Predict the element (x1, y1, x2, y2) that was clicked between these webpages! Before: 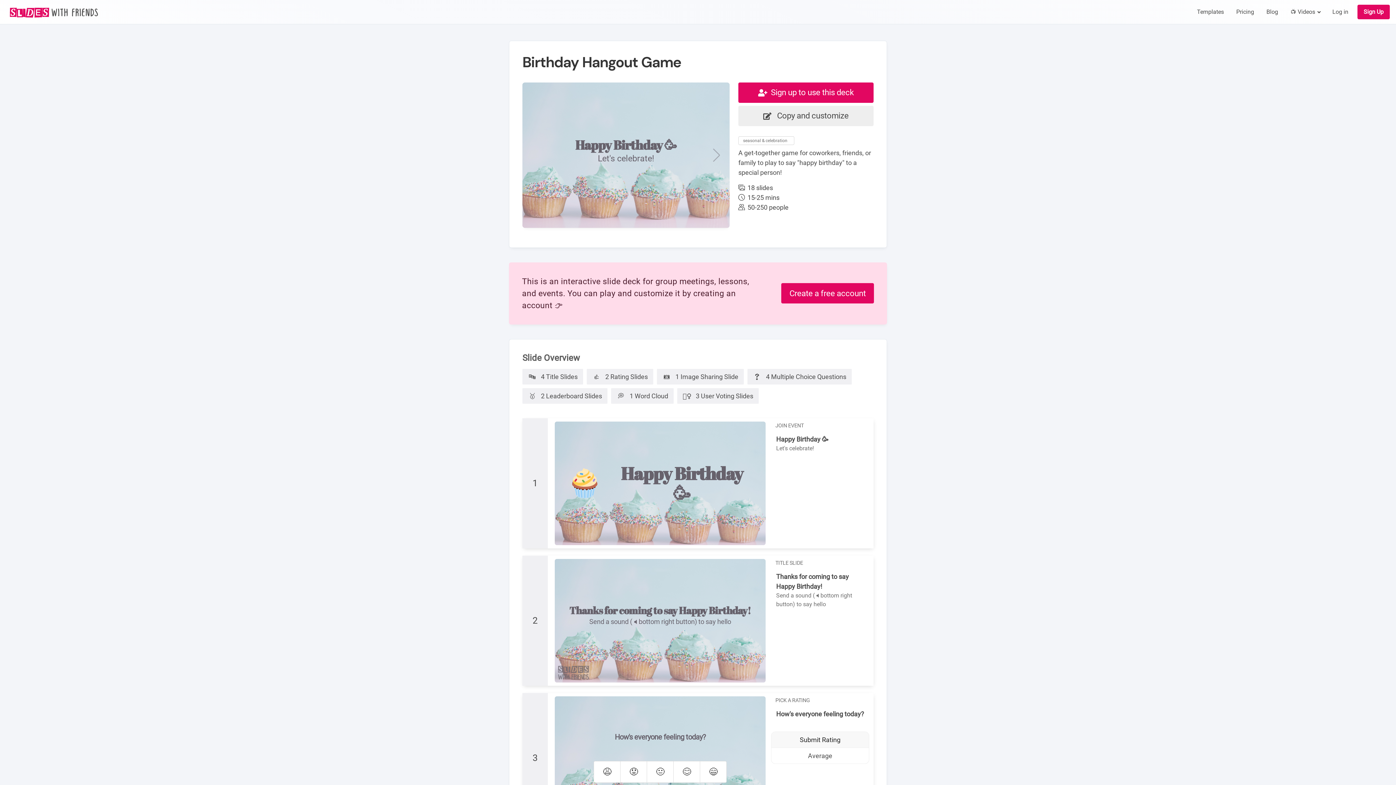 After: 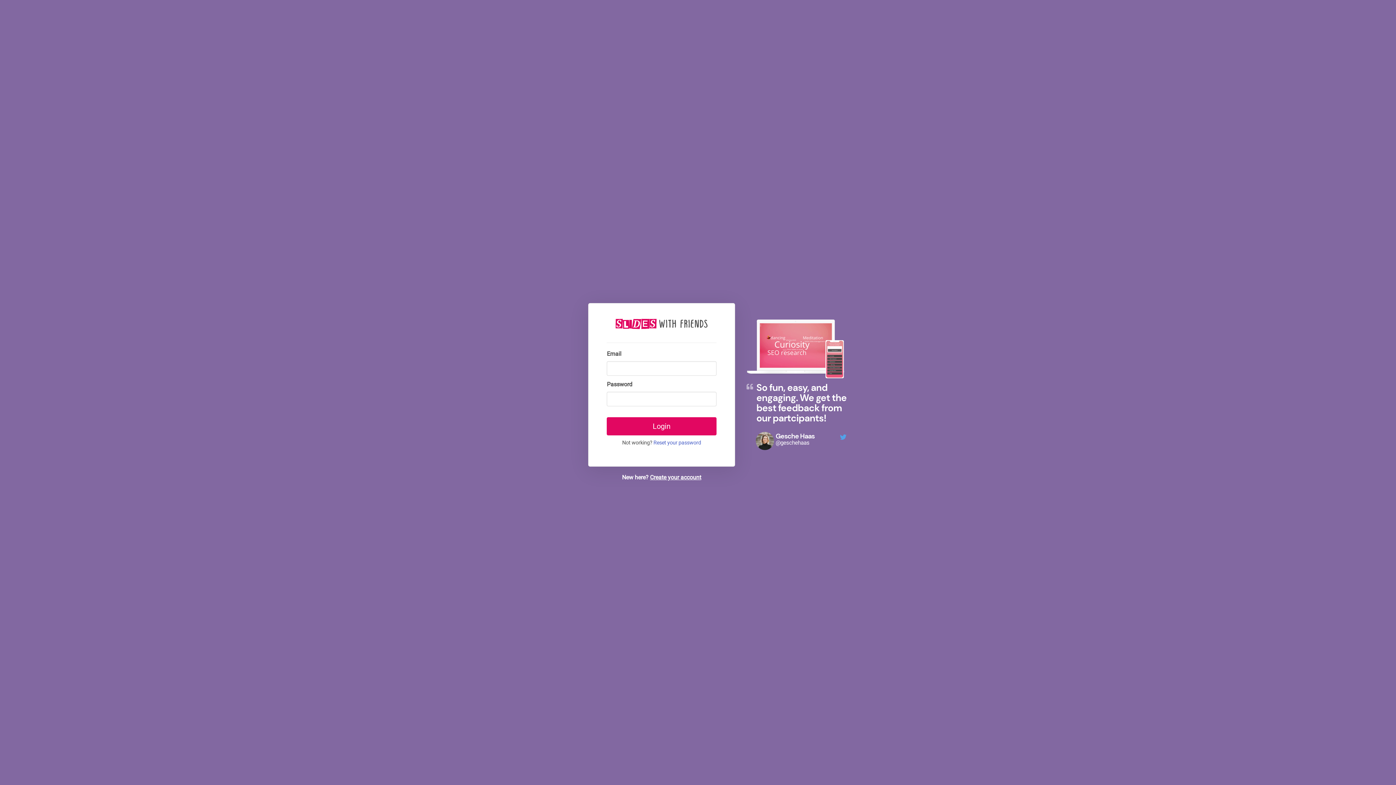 Action: bbox: (1326, 4, 1354, 19) label: Log in